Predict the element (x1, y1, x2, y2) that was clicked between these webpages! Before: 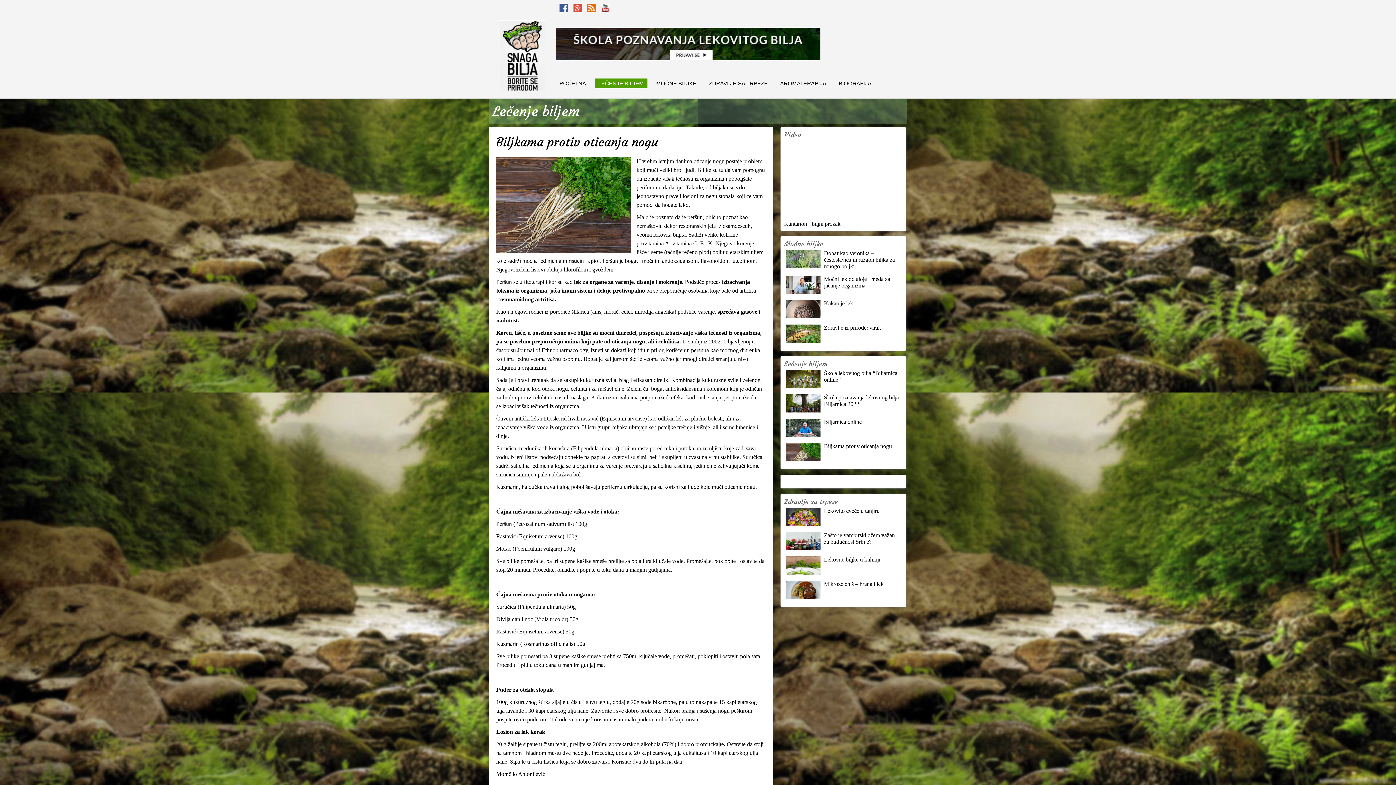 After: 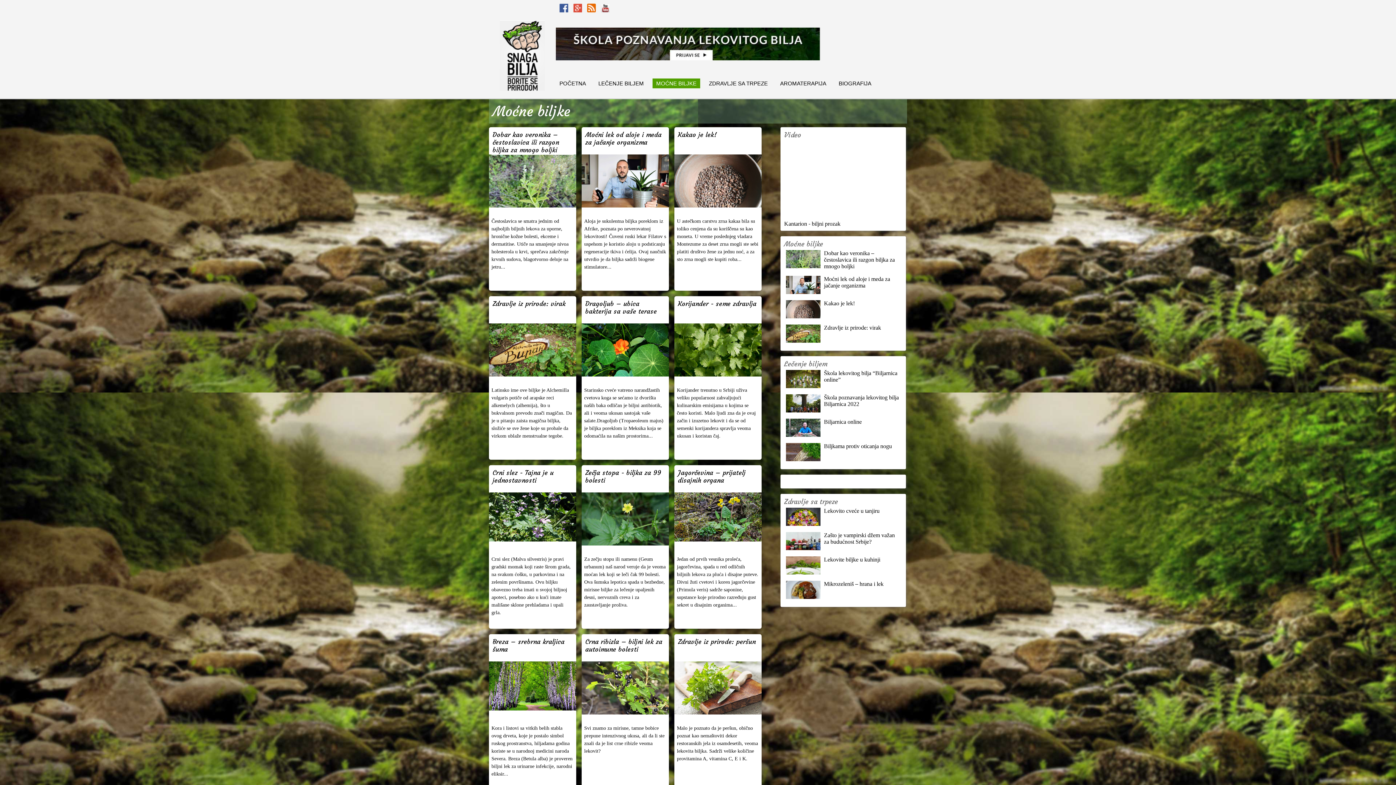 Action: bbox: (652, 78, 700, 88) label: MOĆNE BILJKE